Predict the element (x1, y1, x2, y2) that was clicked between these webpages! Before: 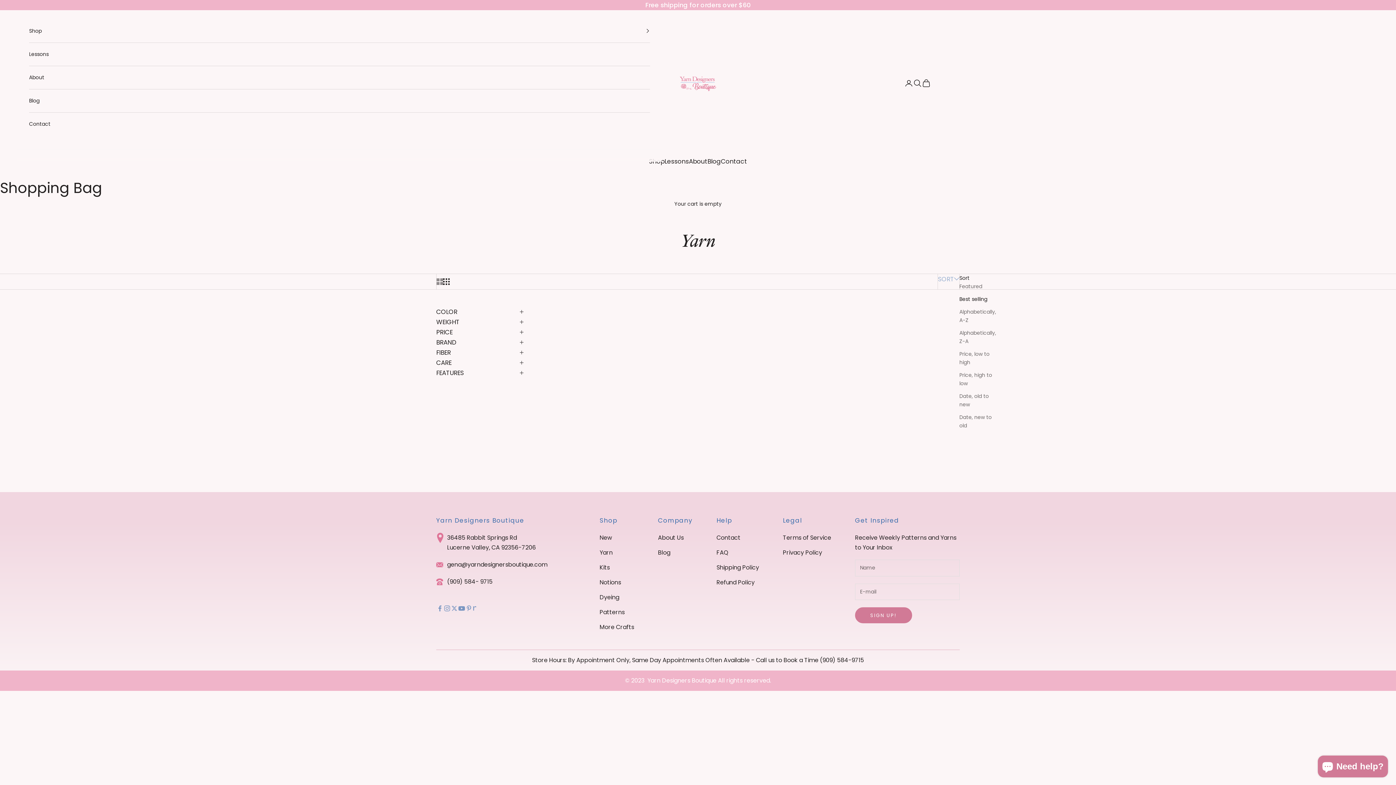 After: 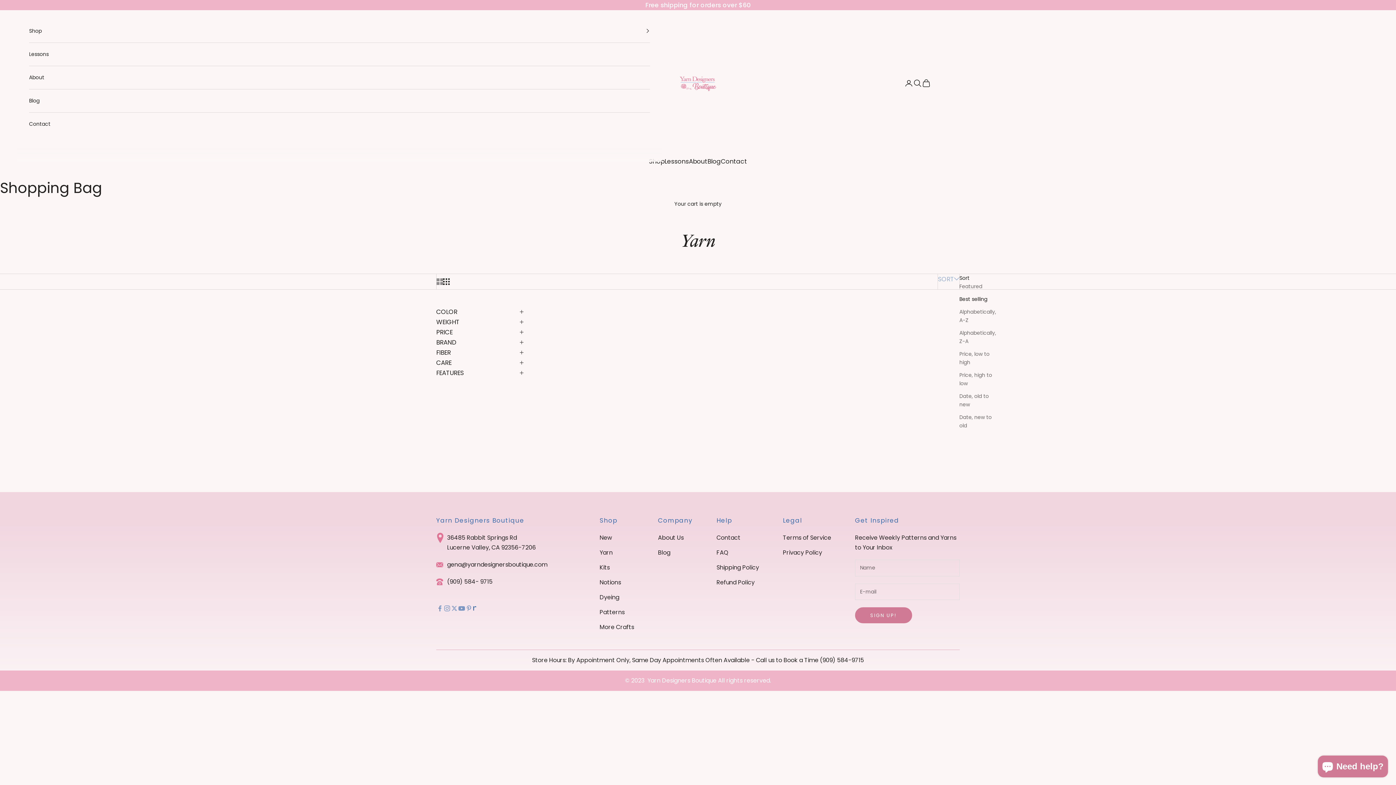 Action: label: Follow on Ravelry bbox: (472, 606, 477, 610)